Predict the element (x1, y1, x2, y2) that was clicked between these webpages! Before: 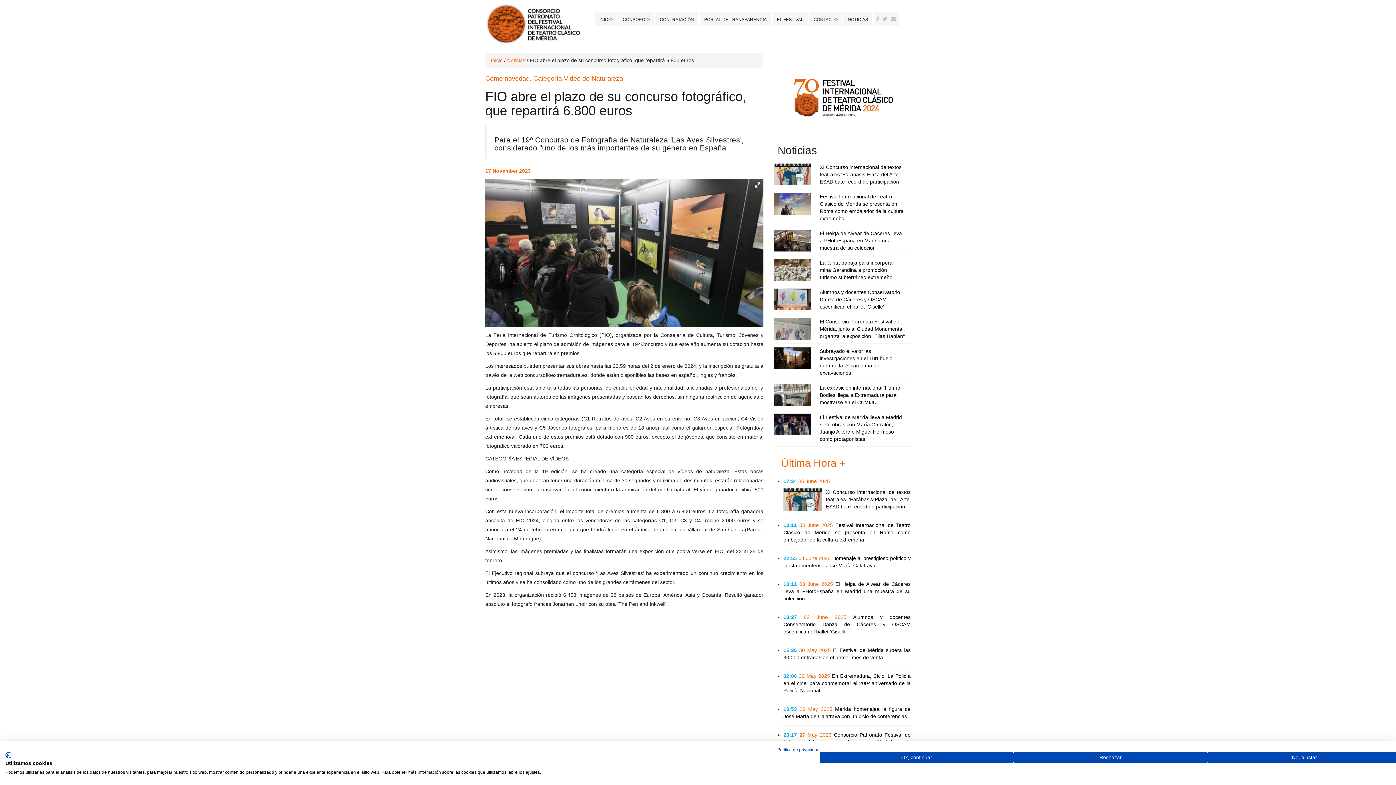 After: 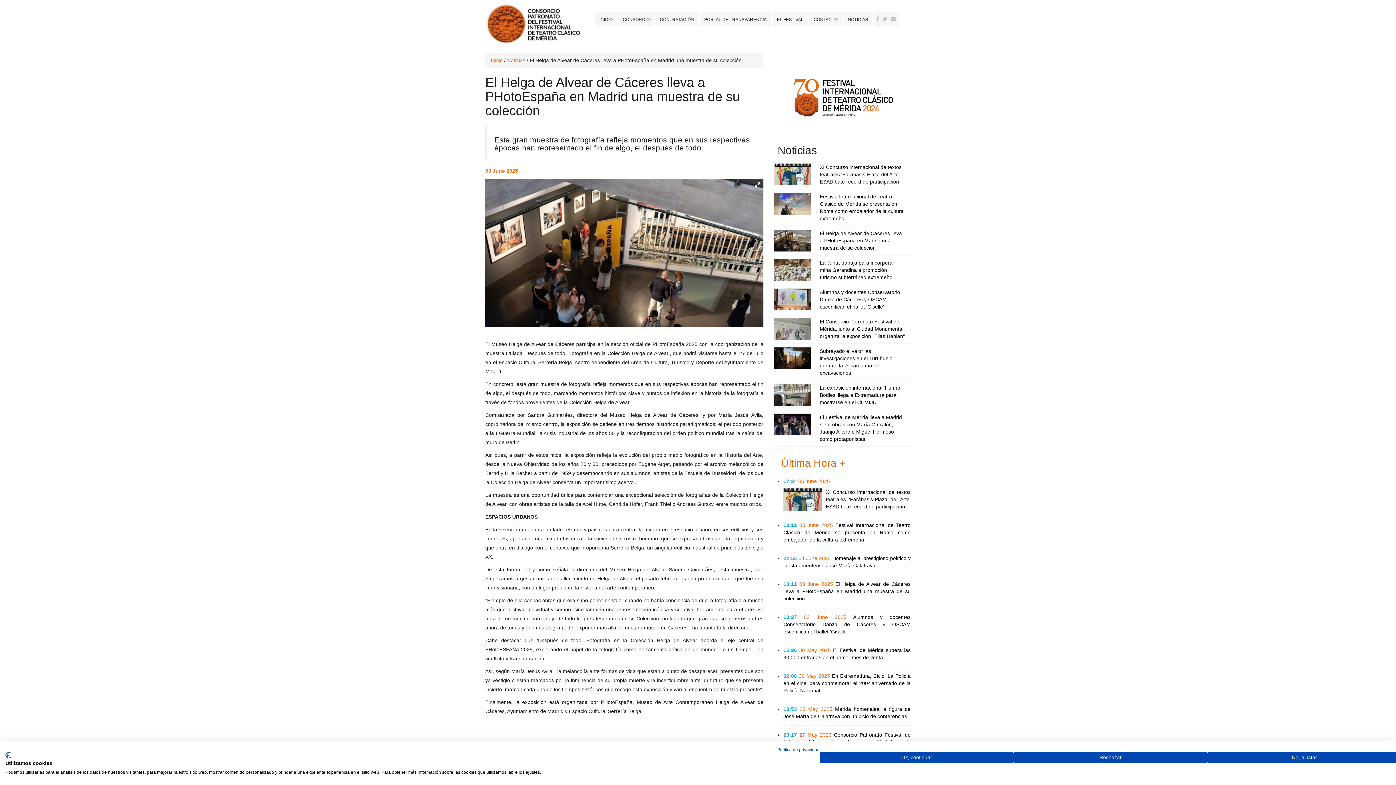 Action: bbox: (774, 229, 820, 251)